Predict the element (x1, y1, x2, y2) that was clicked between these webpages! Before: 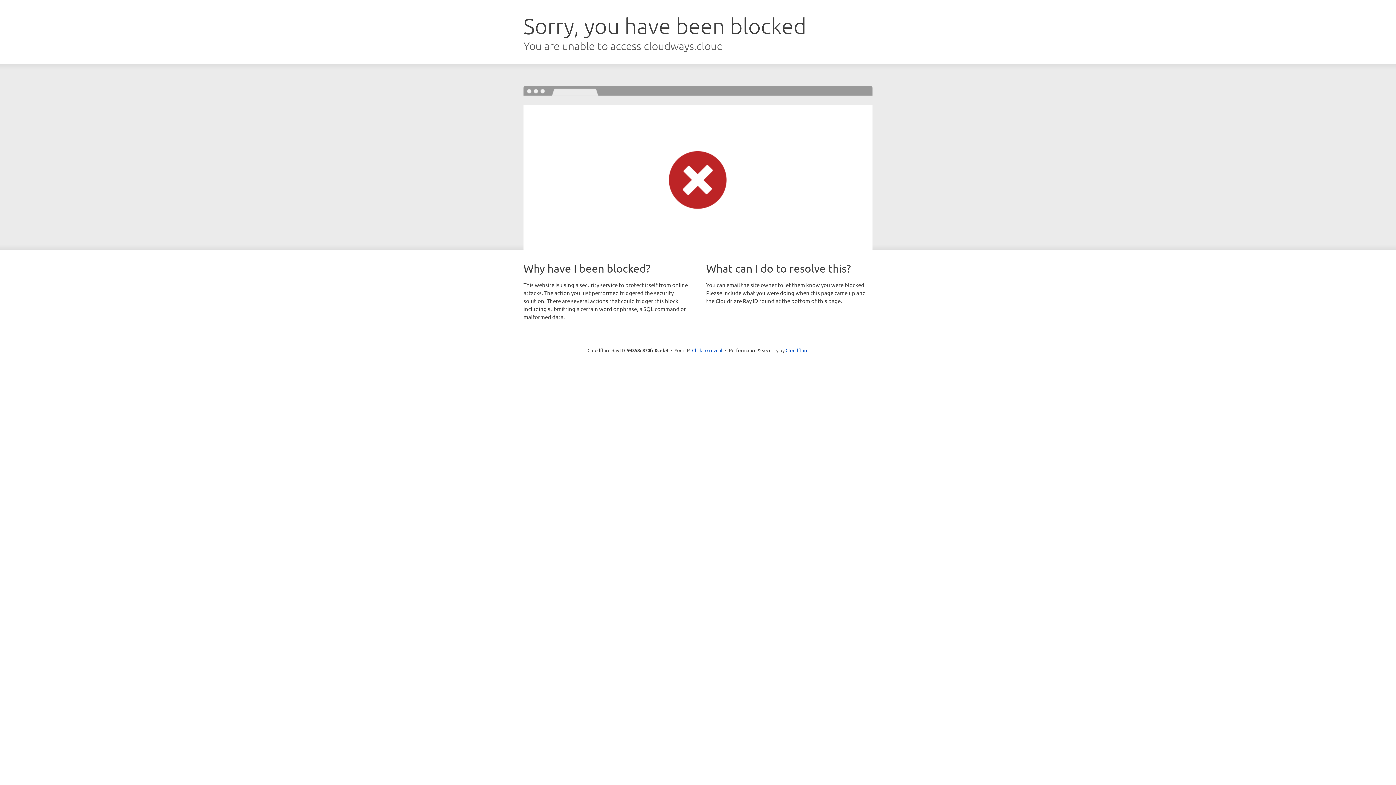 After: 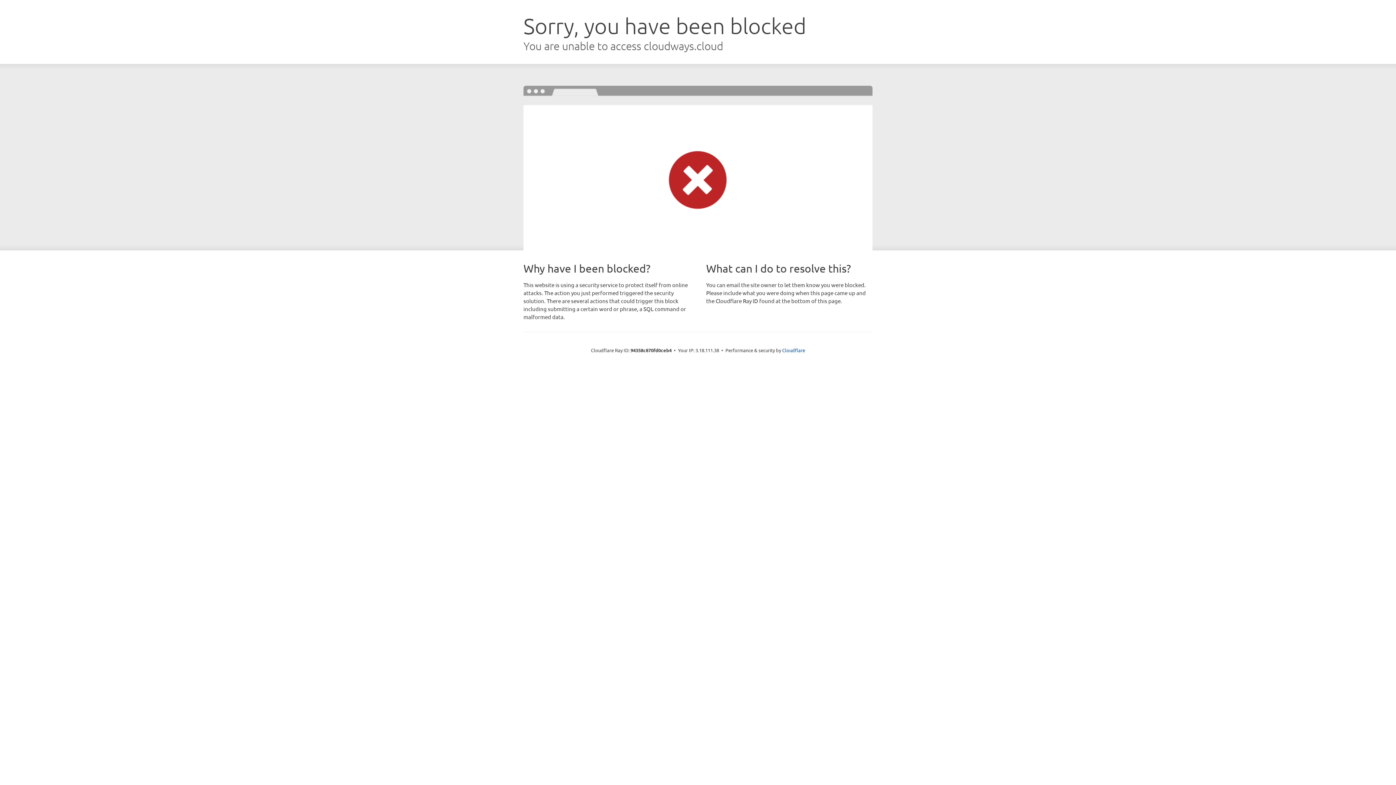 Action: label: Click to reveal bbox: (692, 346, 722, 353)